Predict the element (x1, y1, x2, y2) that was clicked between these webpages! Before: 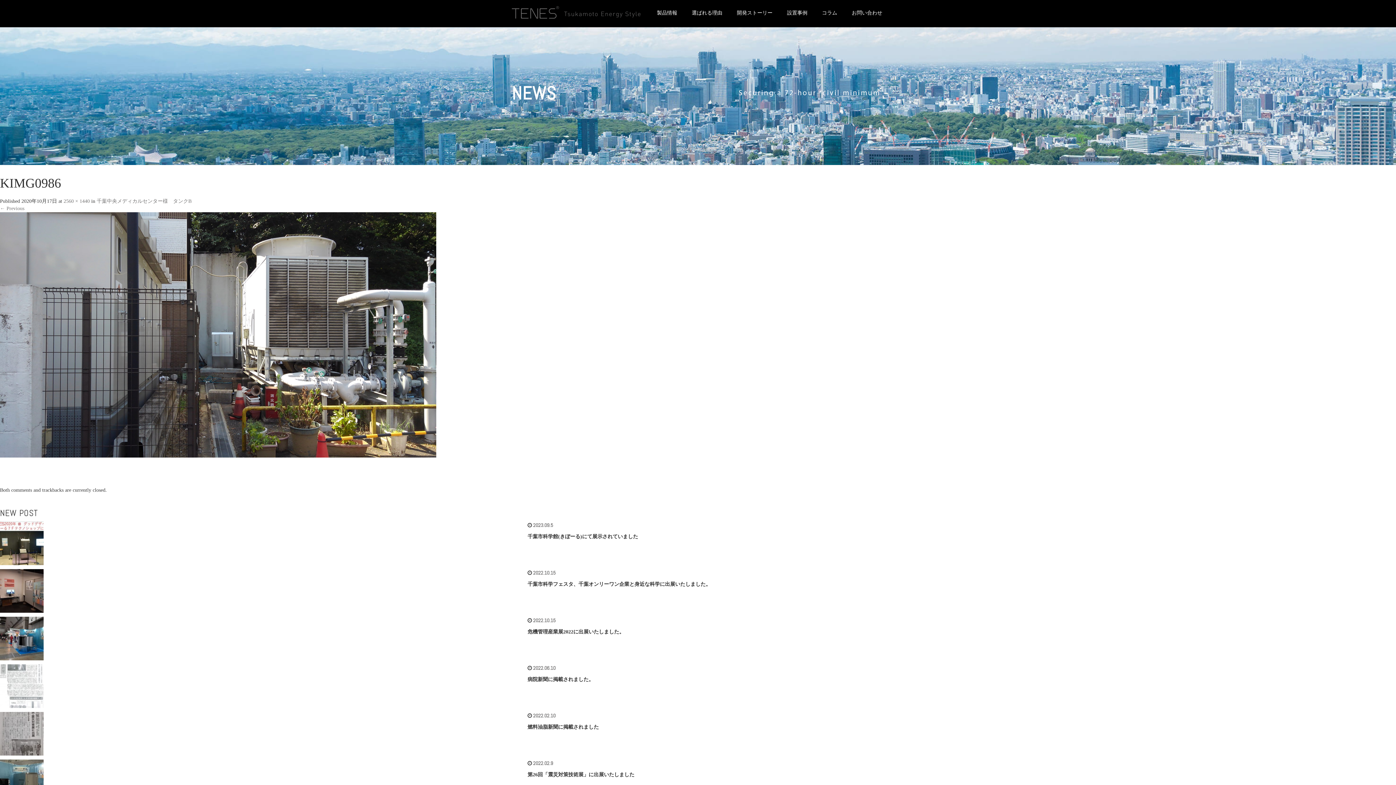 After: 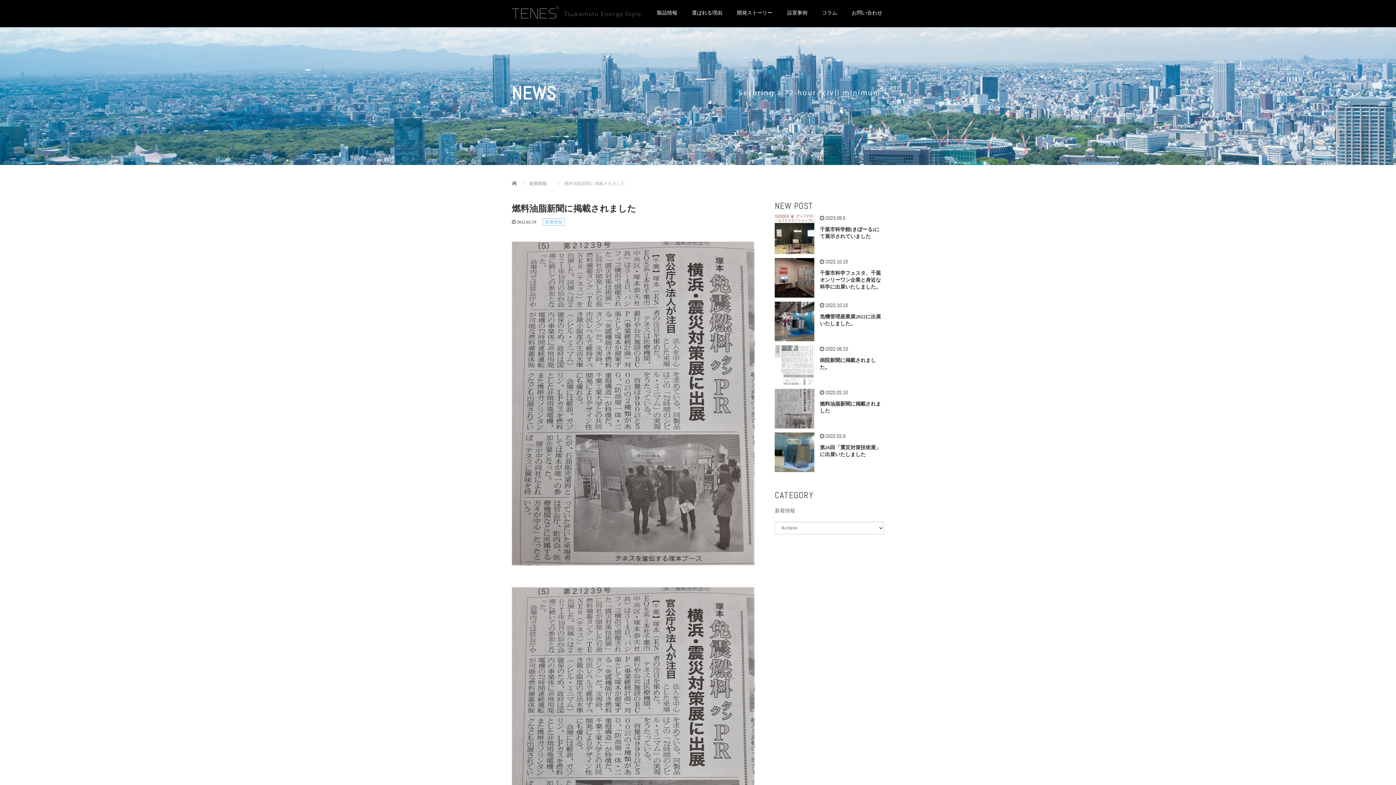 Action: bbox: (0, 753, 43, 758)